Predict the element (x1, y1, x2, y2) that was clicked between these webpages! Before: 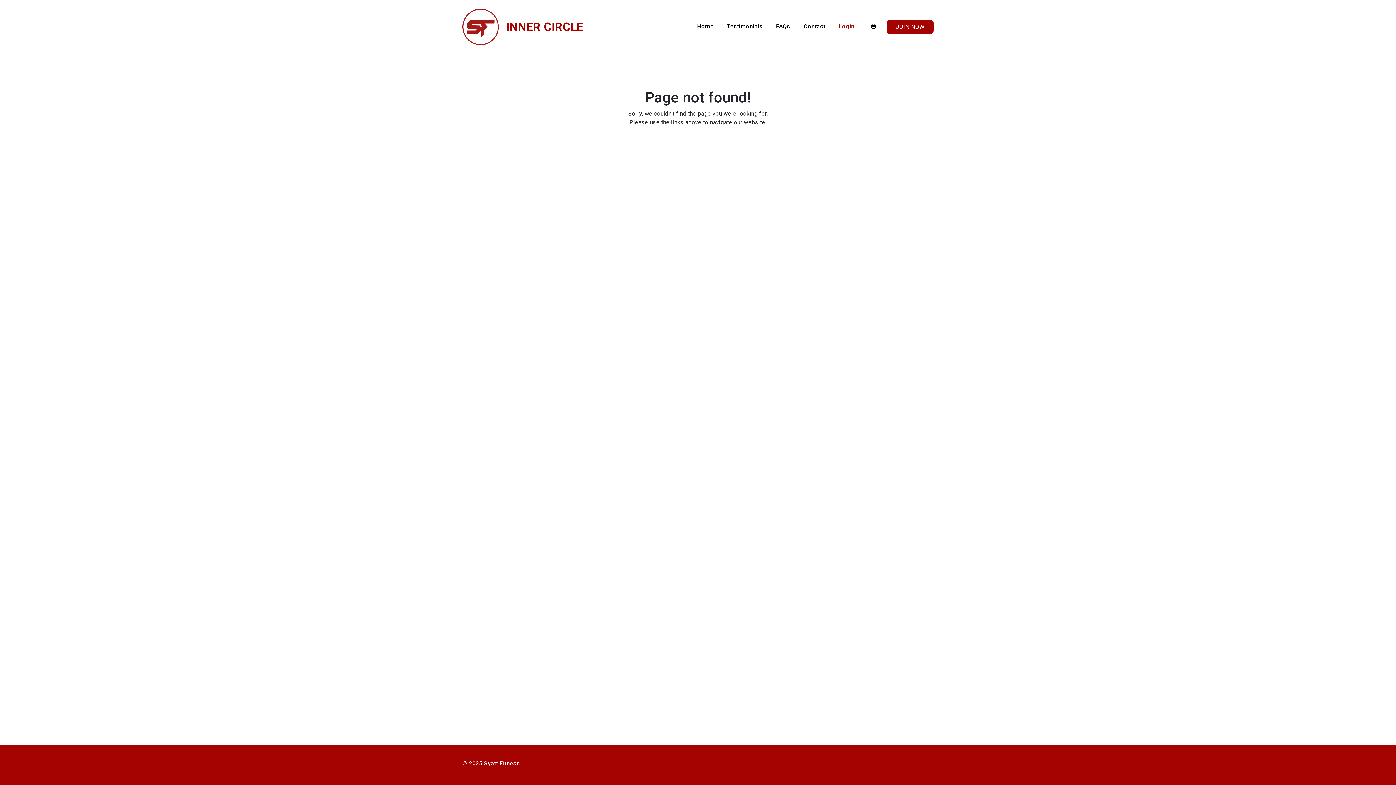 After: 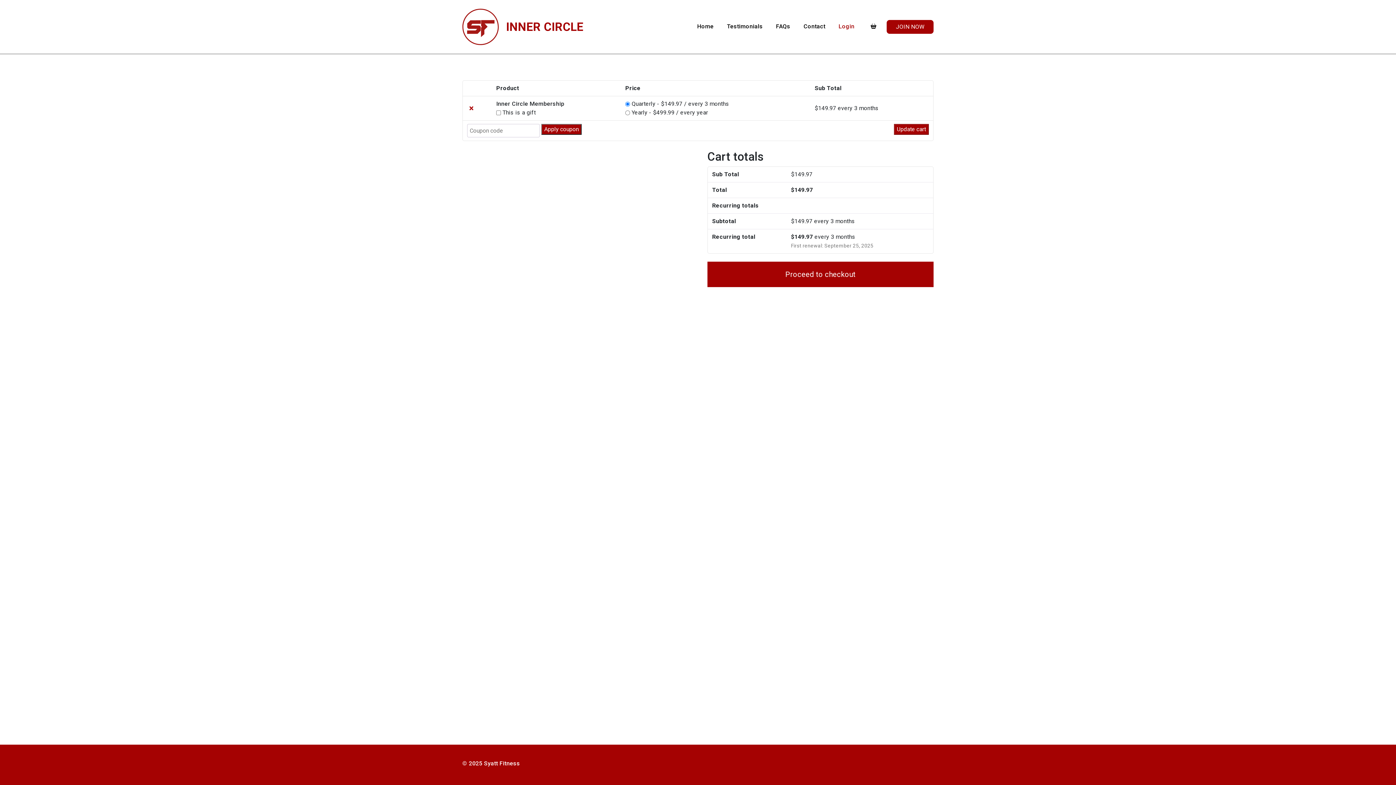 Action: label: JOIN NOW bbox: (887, 20, 933, 33)